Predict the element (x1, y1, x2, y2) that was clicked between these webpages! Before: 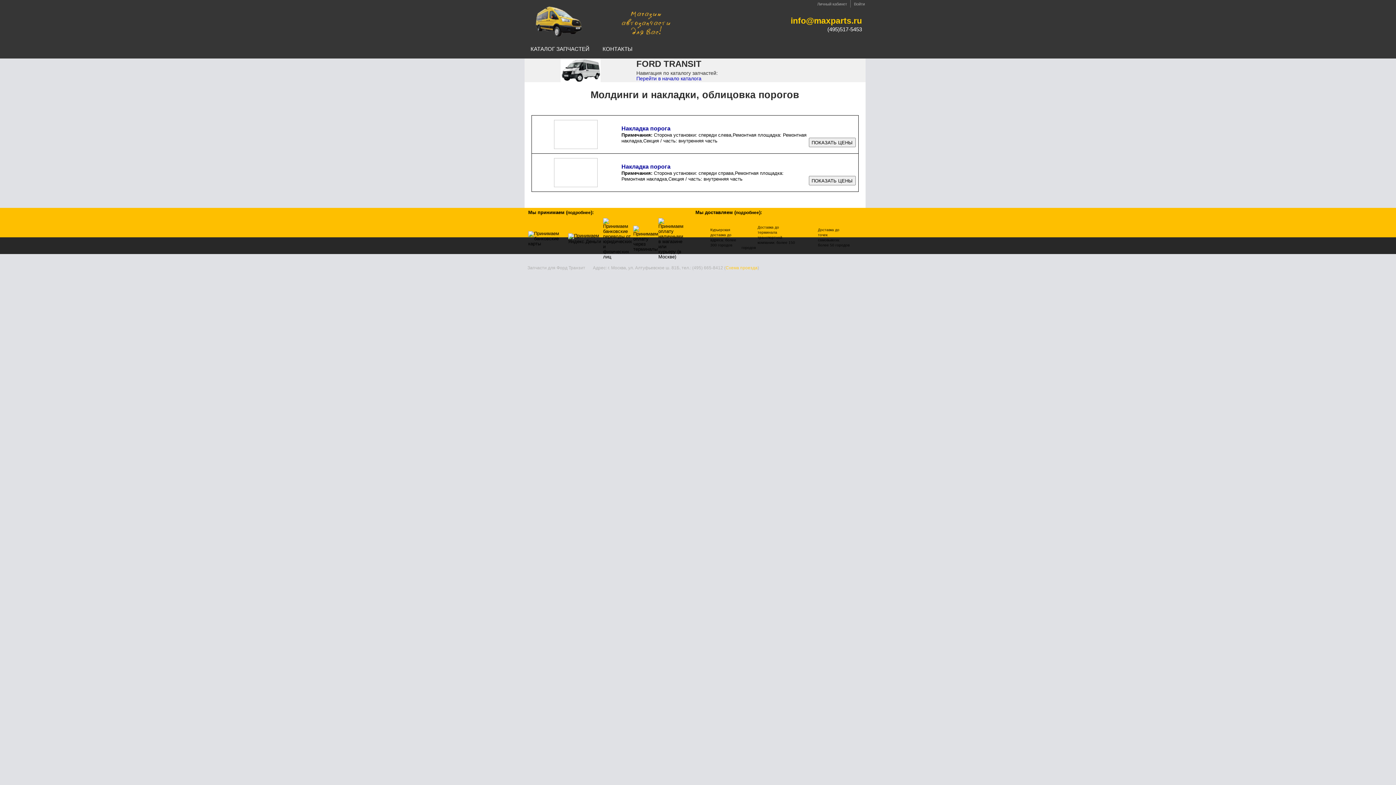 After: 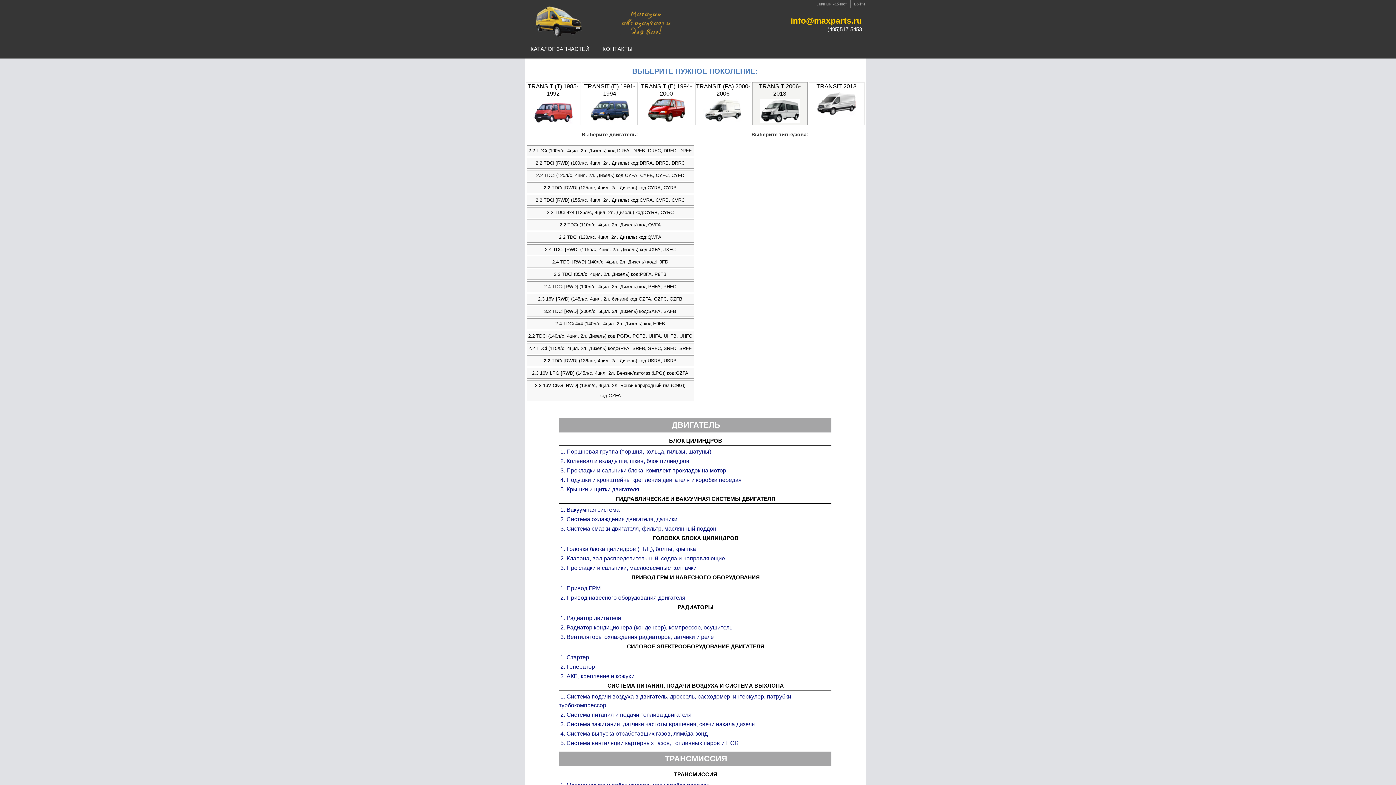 Action: label: КАТАЛОГ ЗАПЧАСТЕЙ bbox: (524, 42, 596, 58)